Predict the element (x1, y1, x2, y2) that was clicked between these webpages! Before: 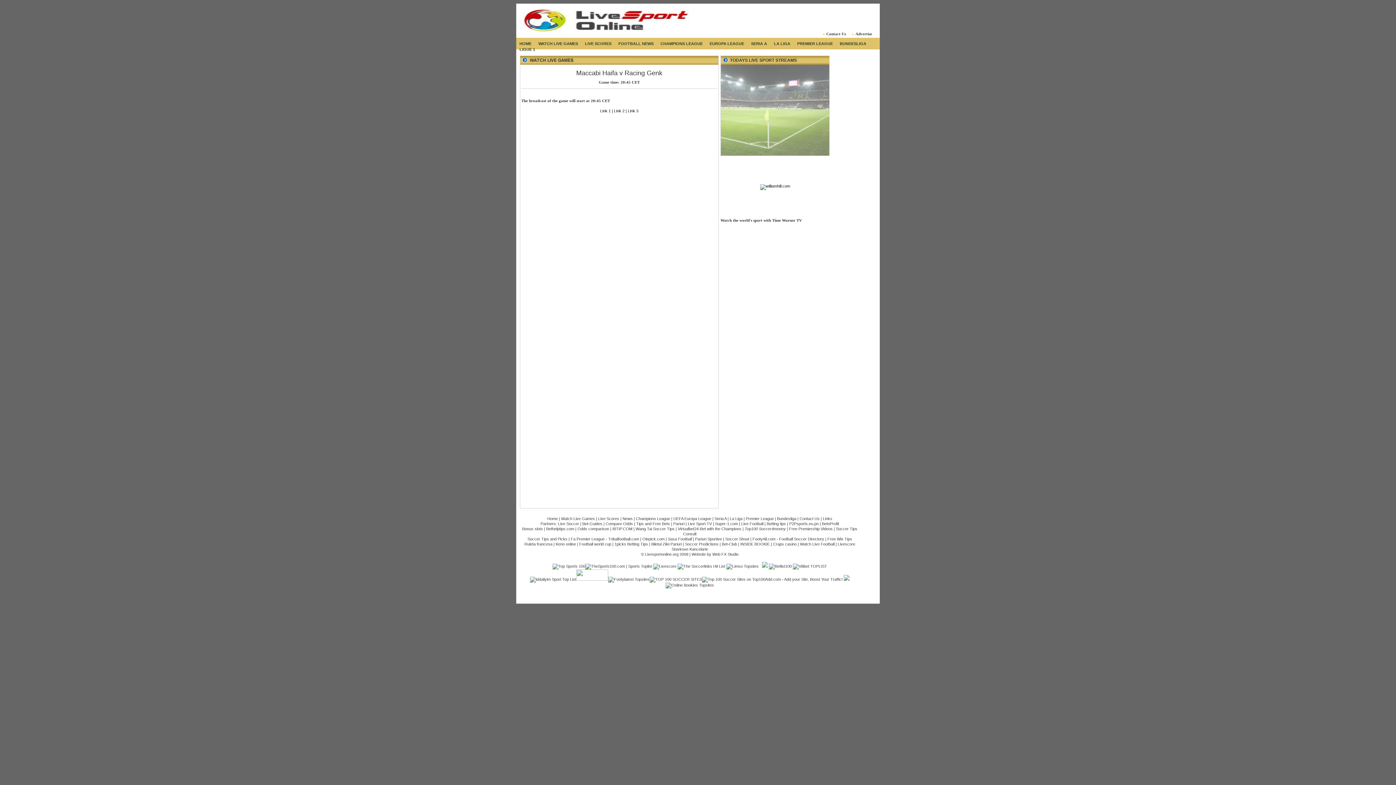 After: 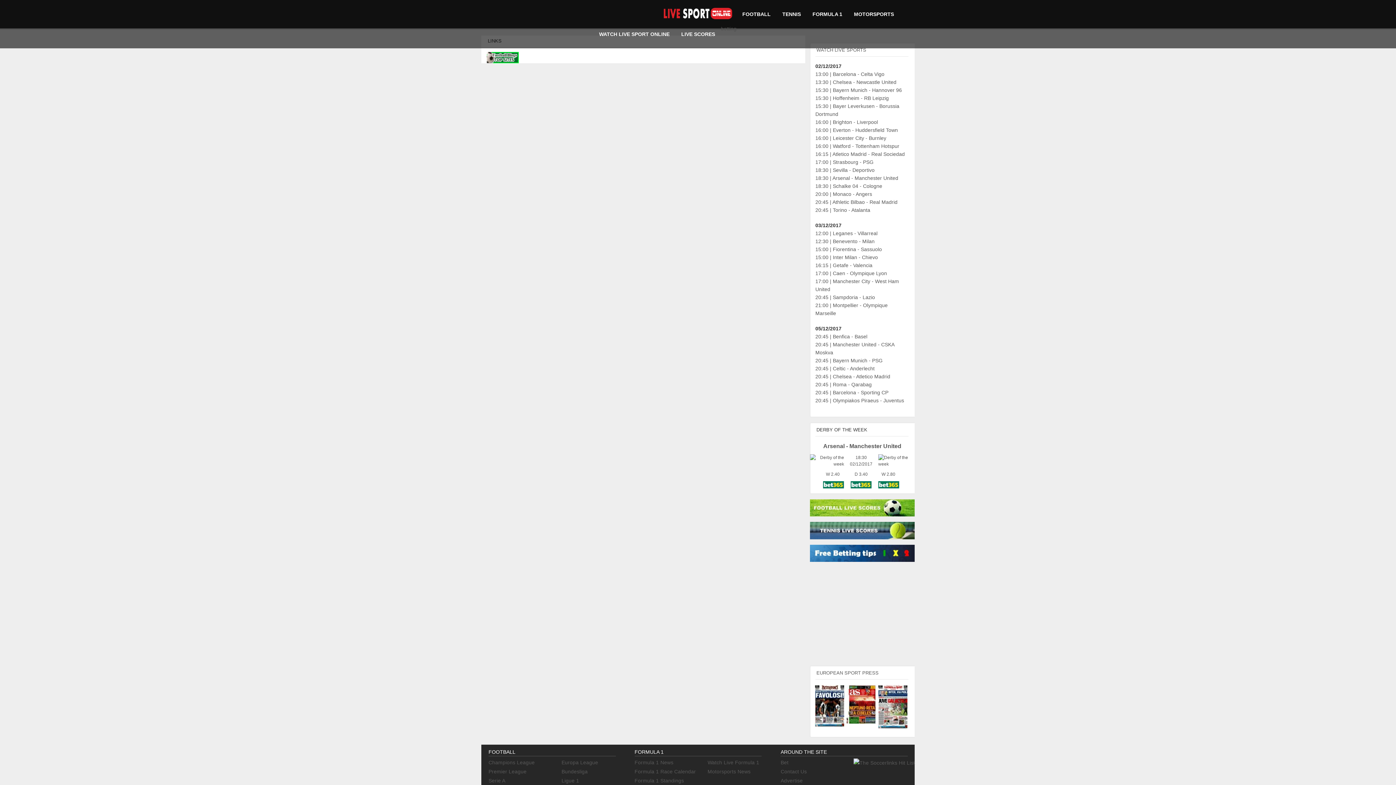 Action: bbox: (823, 516, 832, 521) label: Links